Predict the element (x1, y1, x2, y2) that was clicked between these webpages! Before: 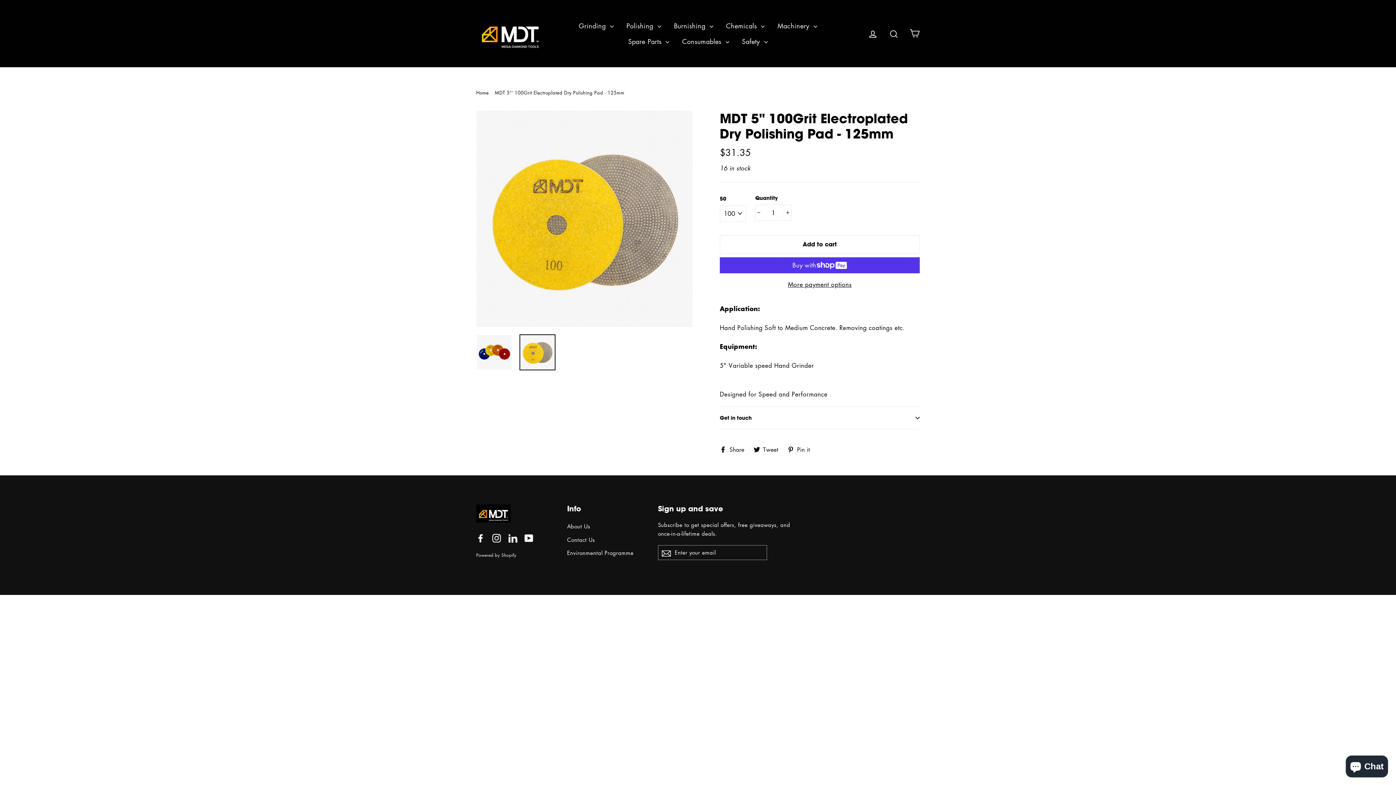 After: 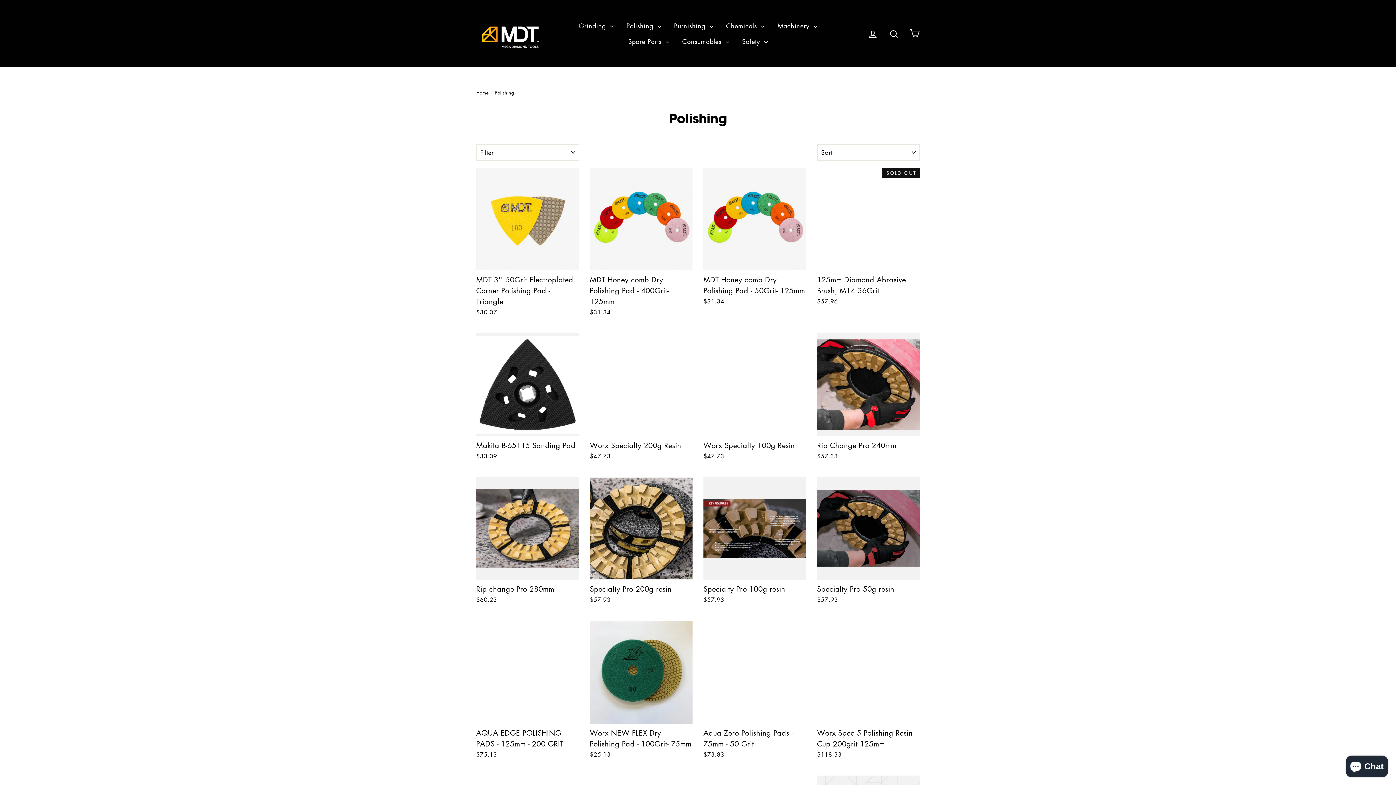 Action: bbox: (621, 17, 666, 33) label: Polishing 